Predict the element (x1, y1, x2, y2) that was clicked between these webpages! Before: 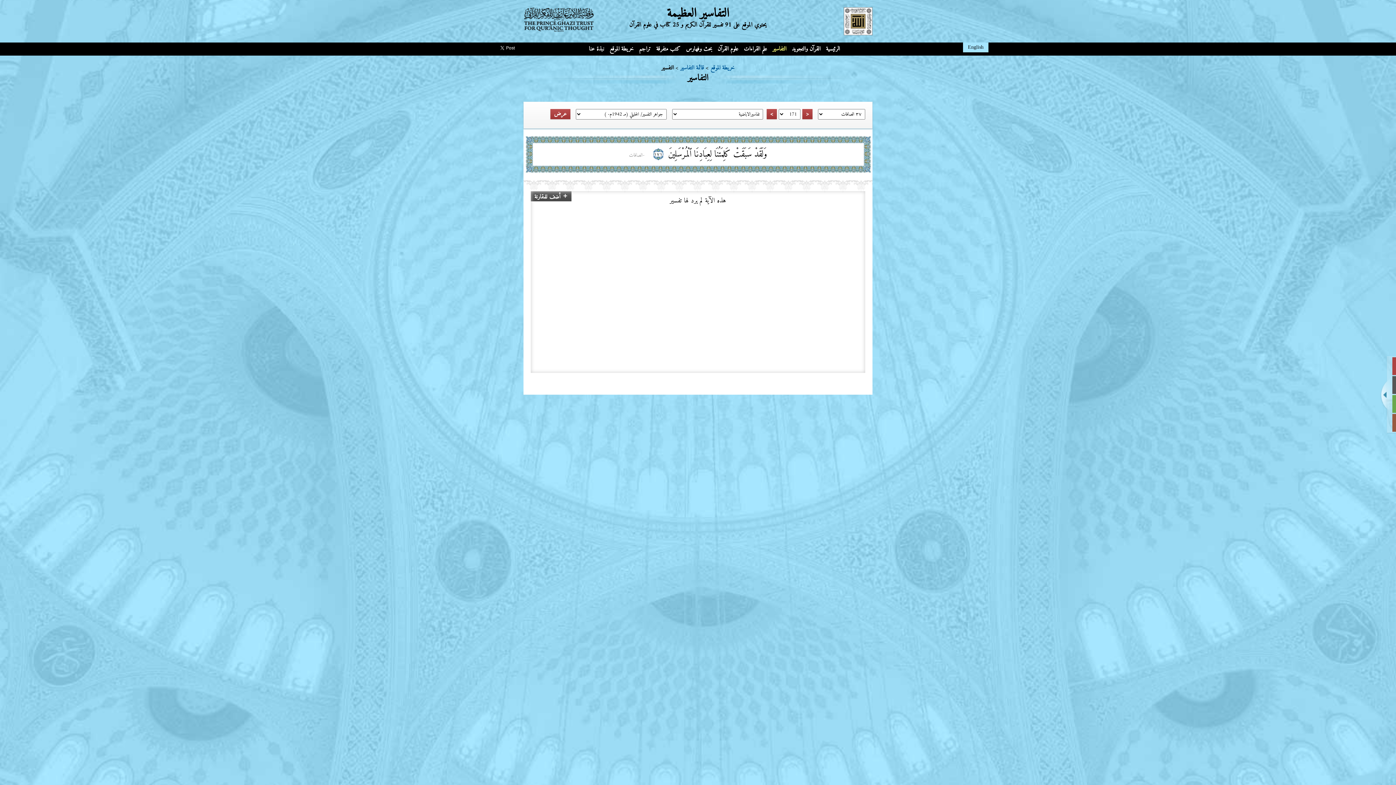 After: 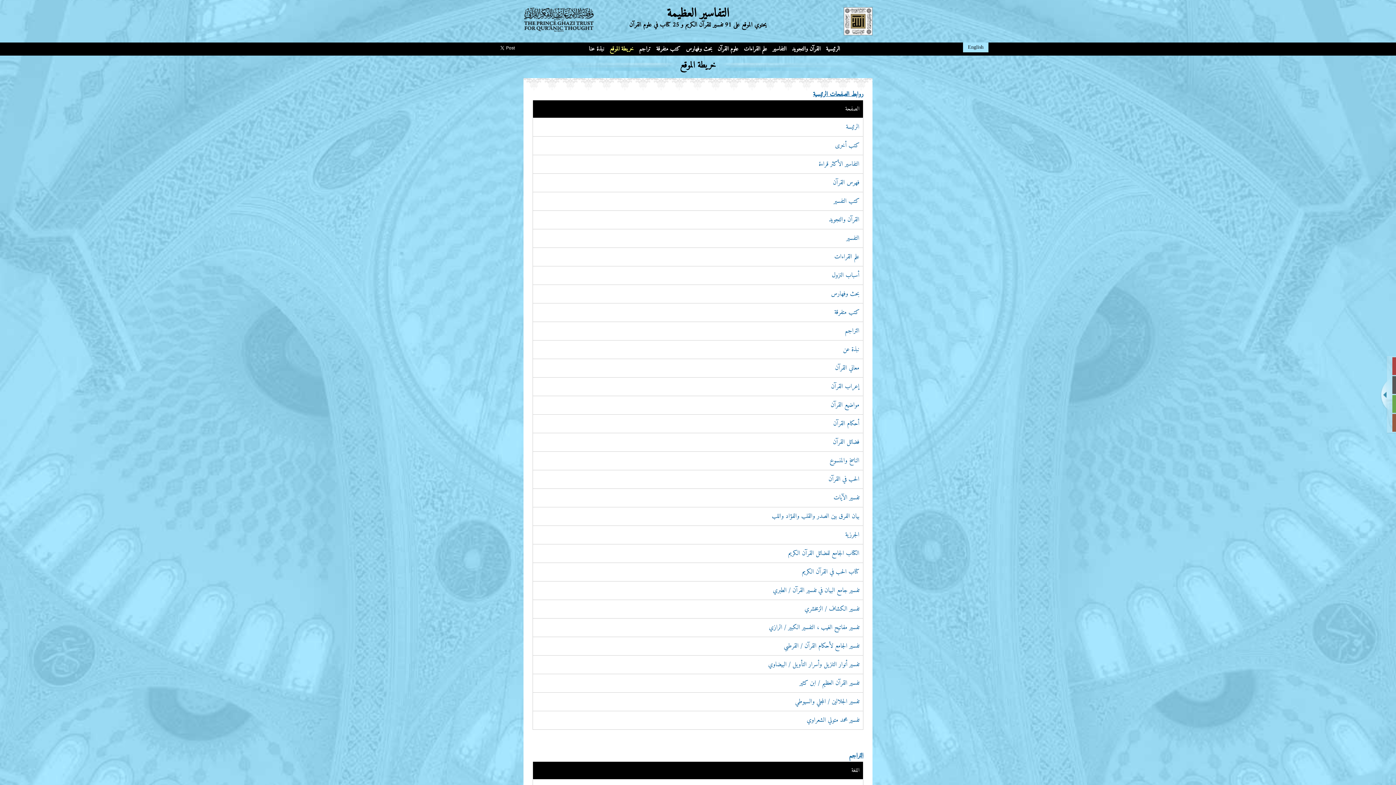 Action: bbox: (608, 42, 635, 55) label: خريطة الموقع